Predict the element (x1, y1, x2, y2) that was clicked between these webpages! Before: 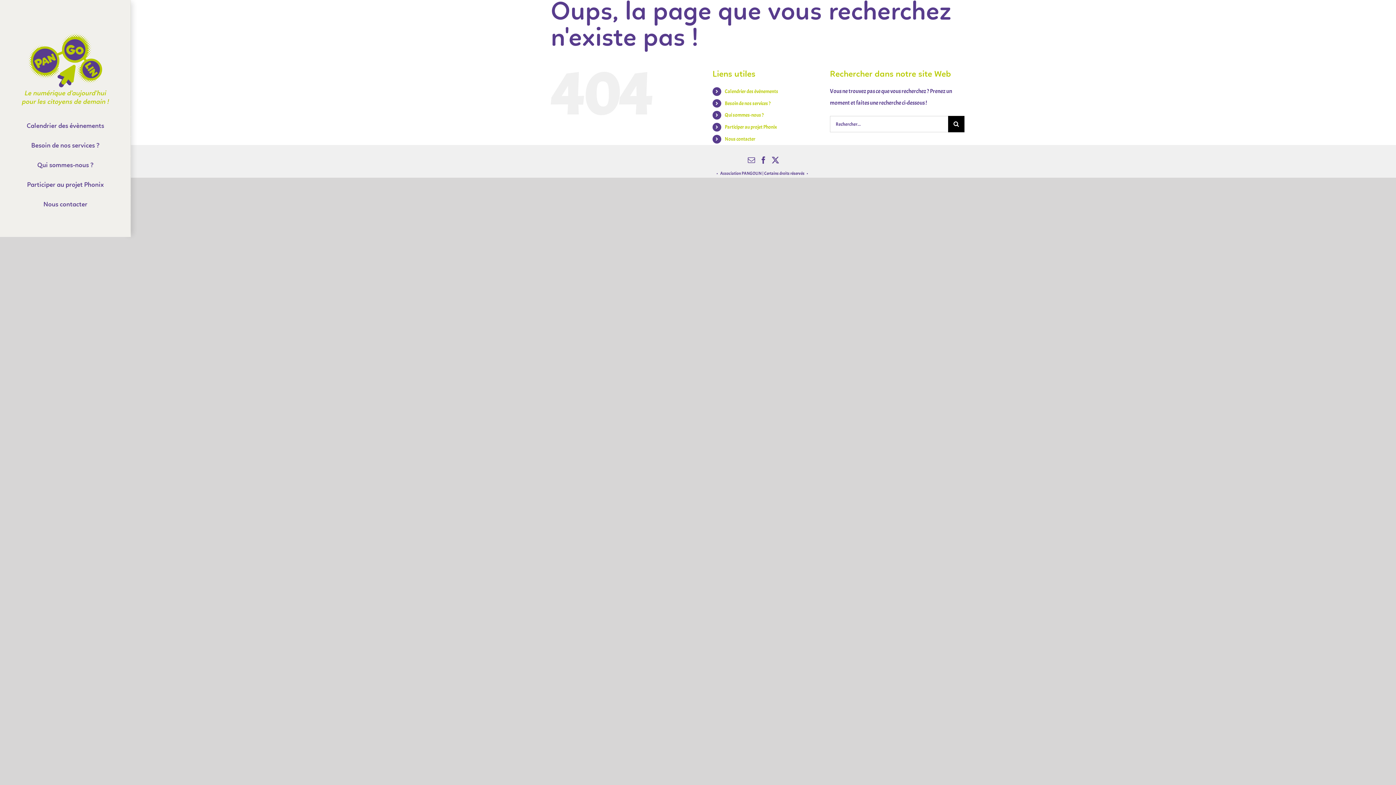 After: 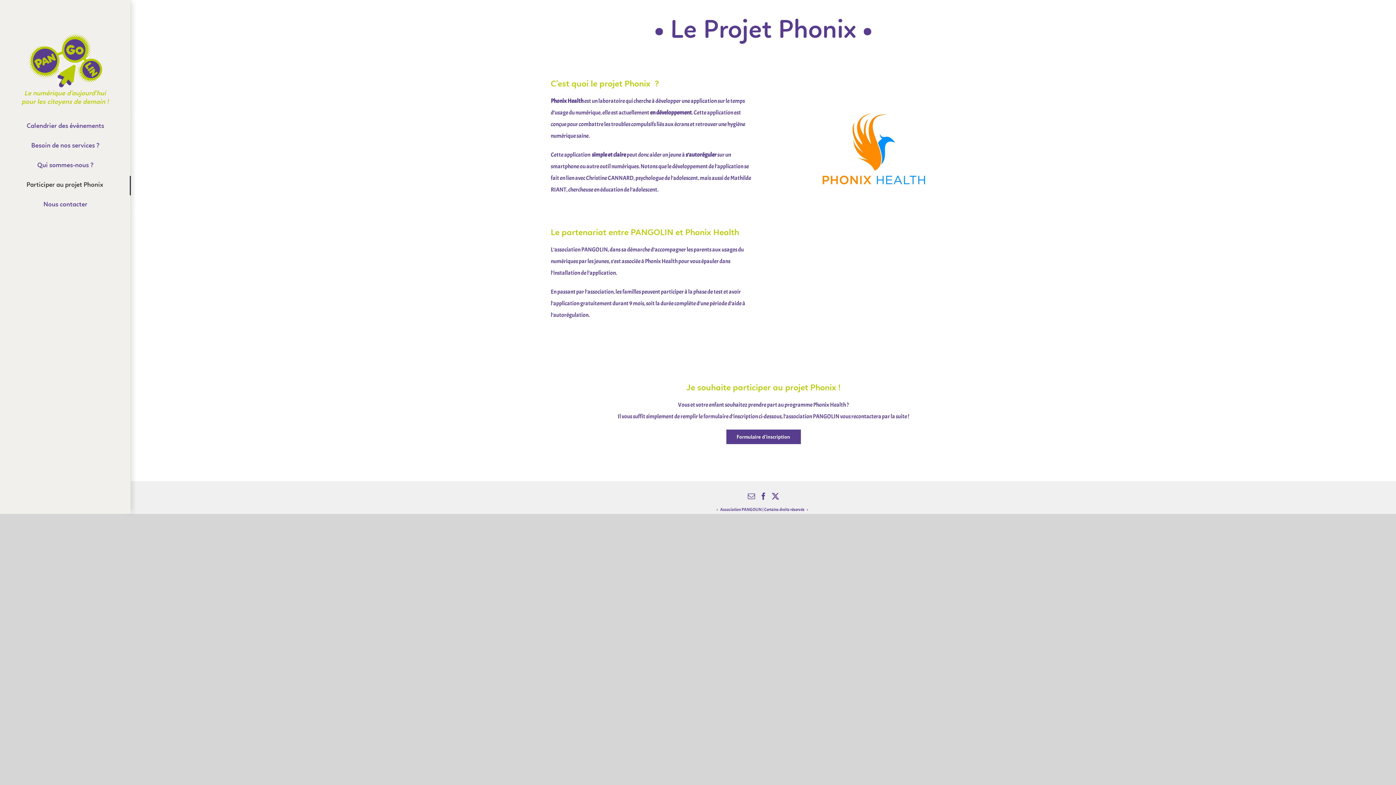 Action: bbox: (724, 124, 777, 130) label: Participer au projet Phonix